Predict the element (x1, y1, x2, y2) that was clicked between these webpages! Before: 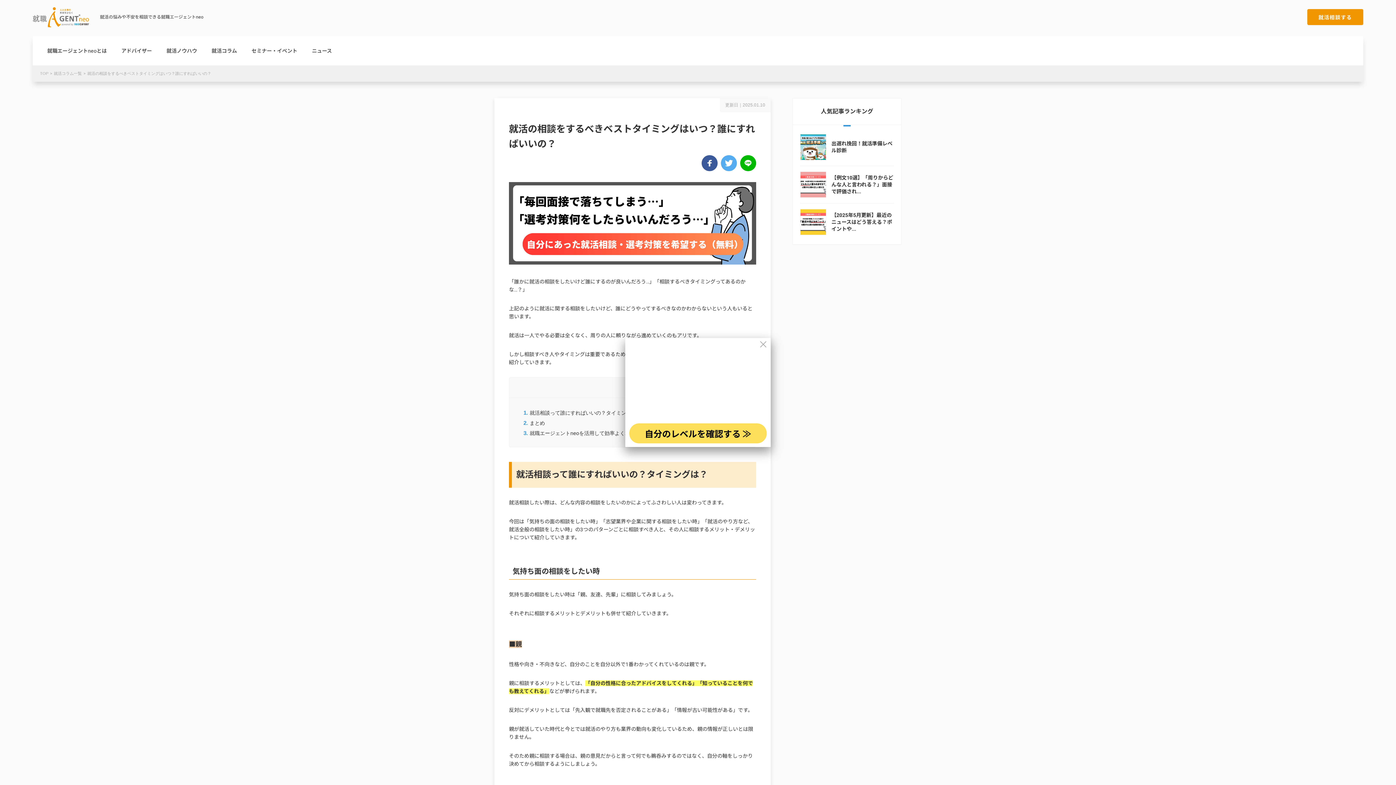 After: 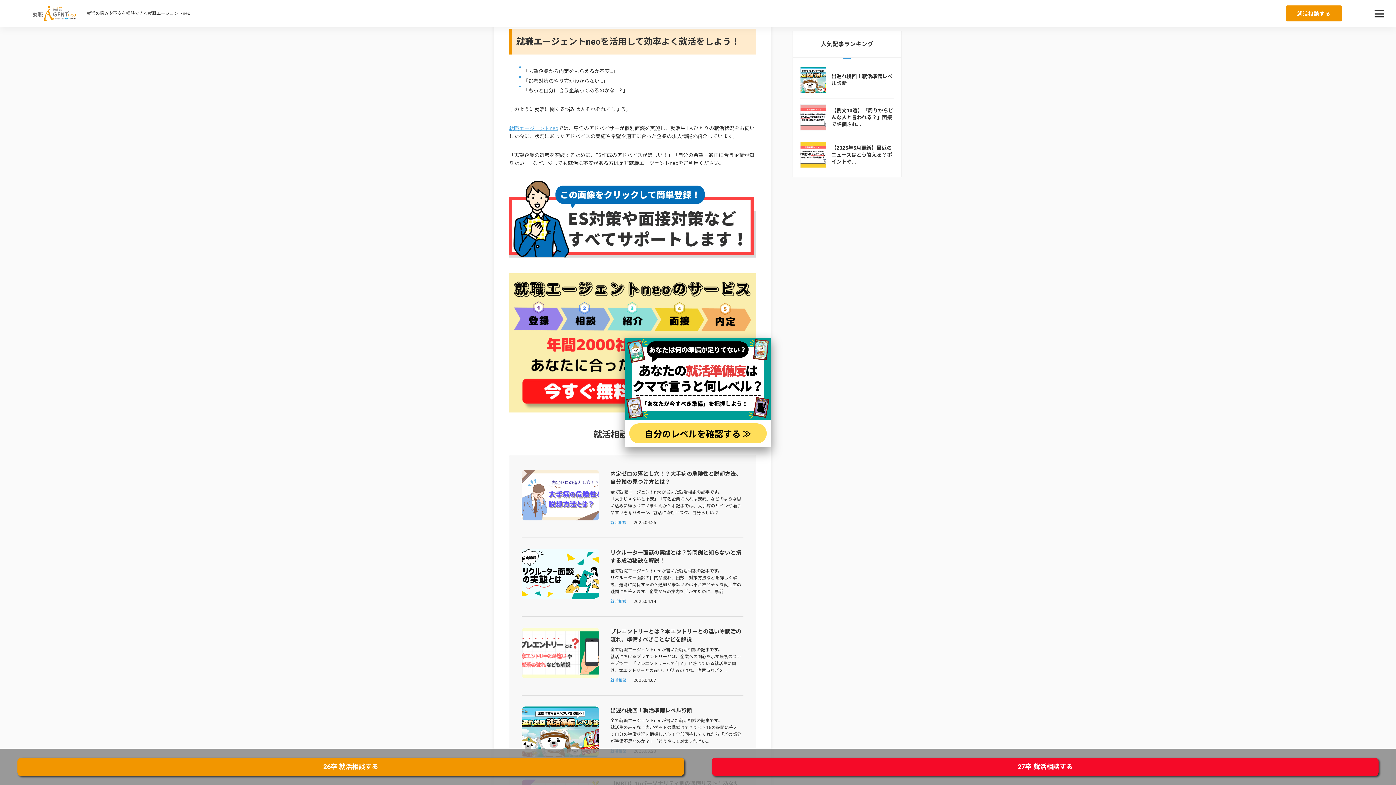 Action: label: 3 就職エージェントneoを活用して効率よく就活をしよう！ bbox: (520, 428, 660, 437)